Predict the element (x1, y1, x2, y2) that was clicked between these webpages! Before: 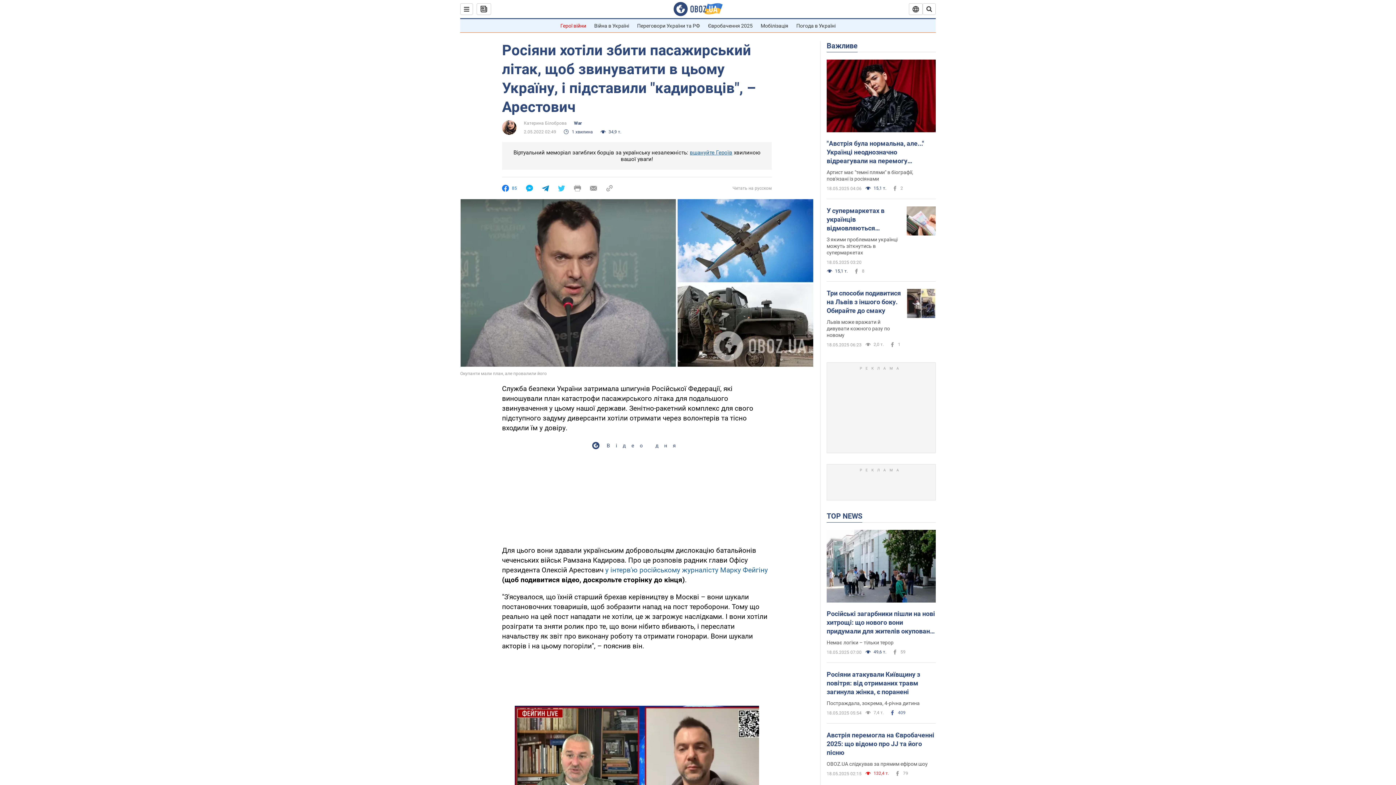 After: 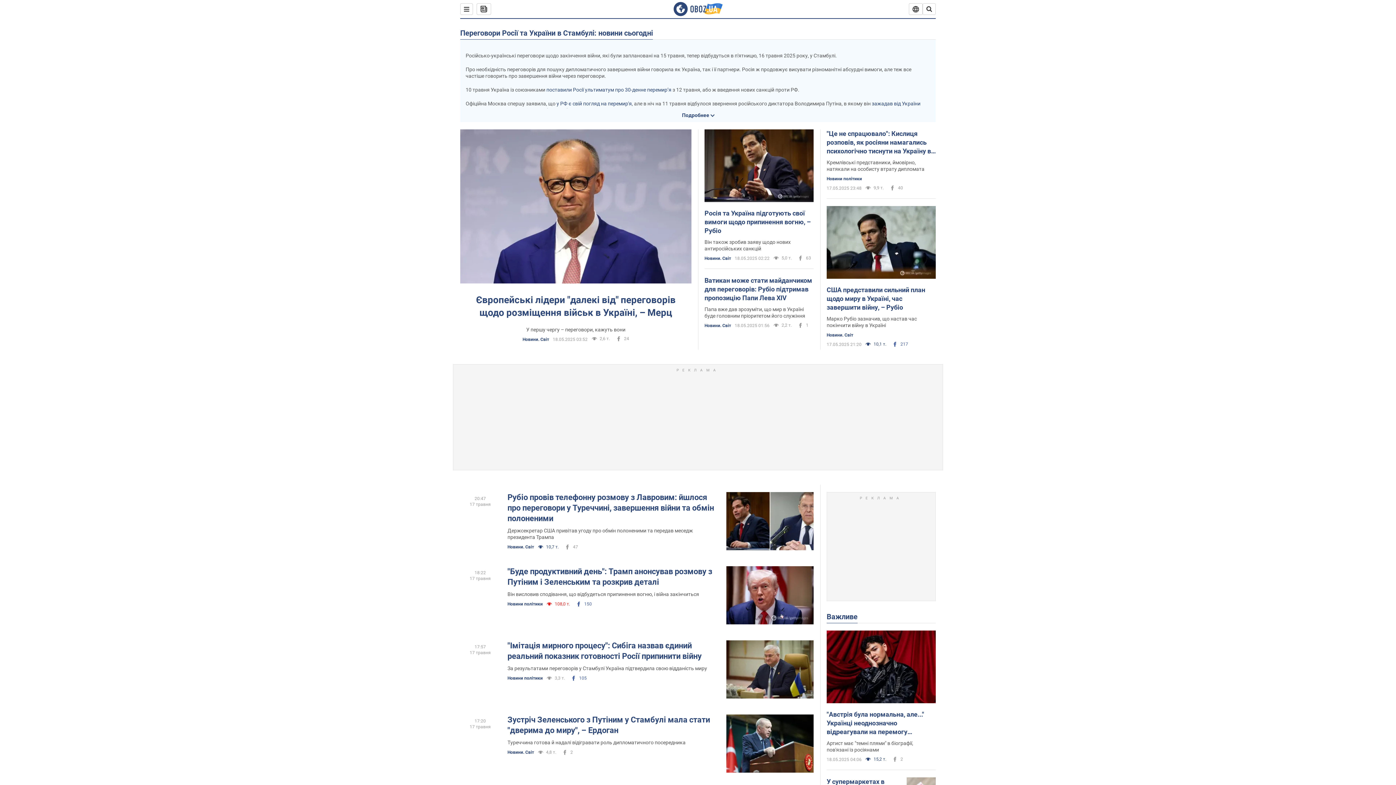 Action: bbox: (637, 22, 700, 28) label: Переговори України та РФ